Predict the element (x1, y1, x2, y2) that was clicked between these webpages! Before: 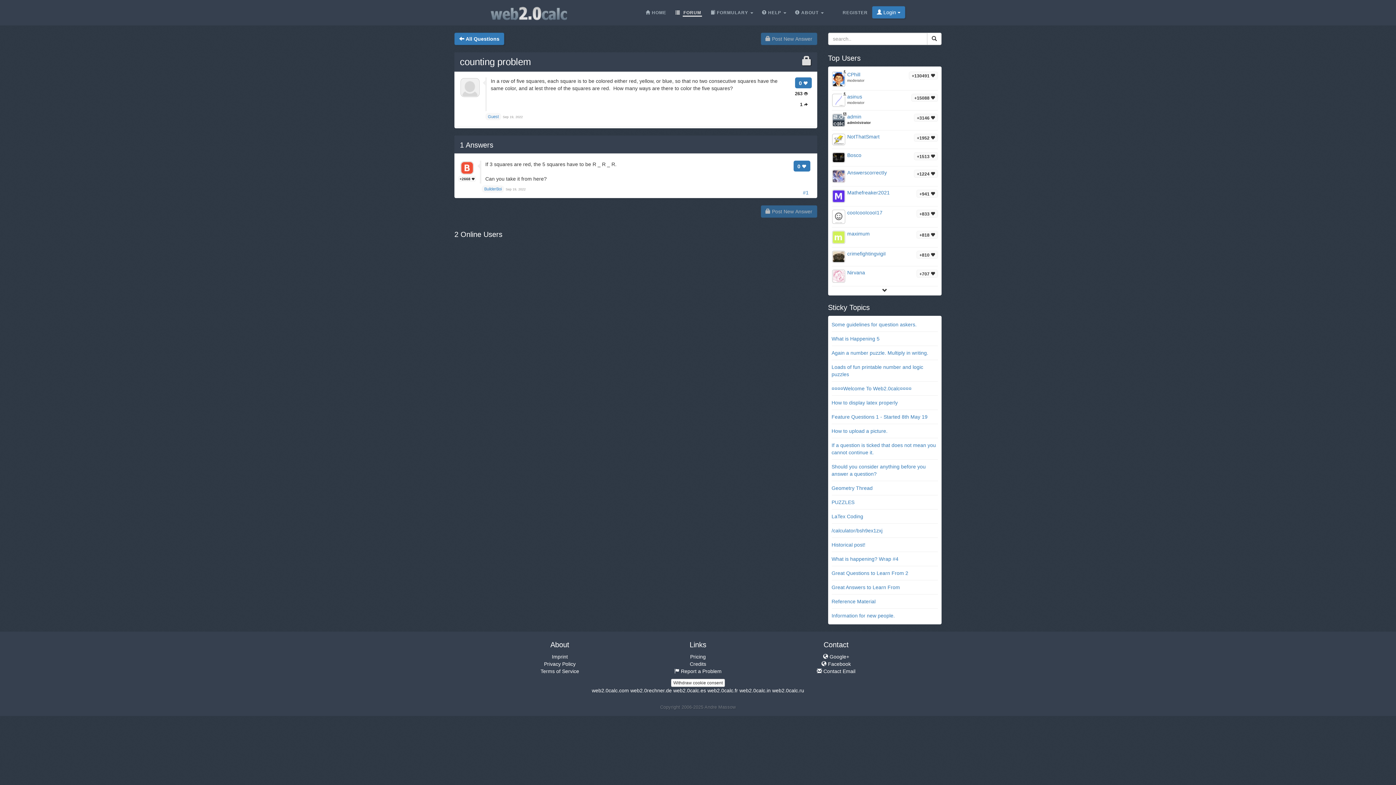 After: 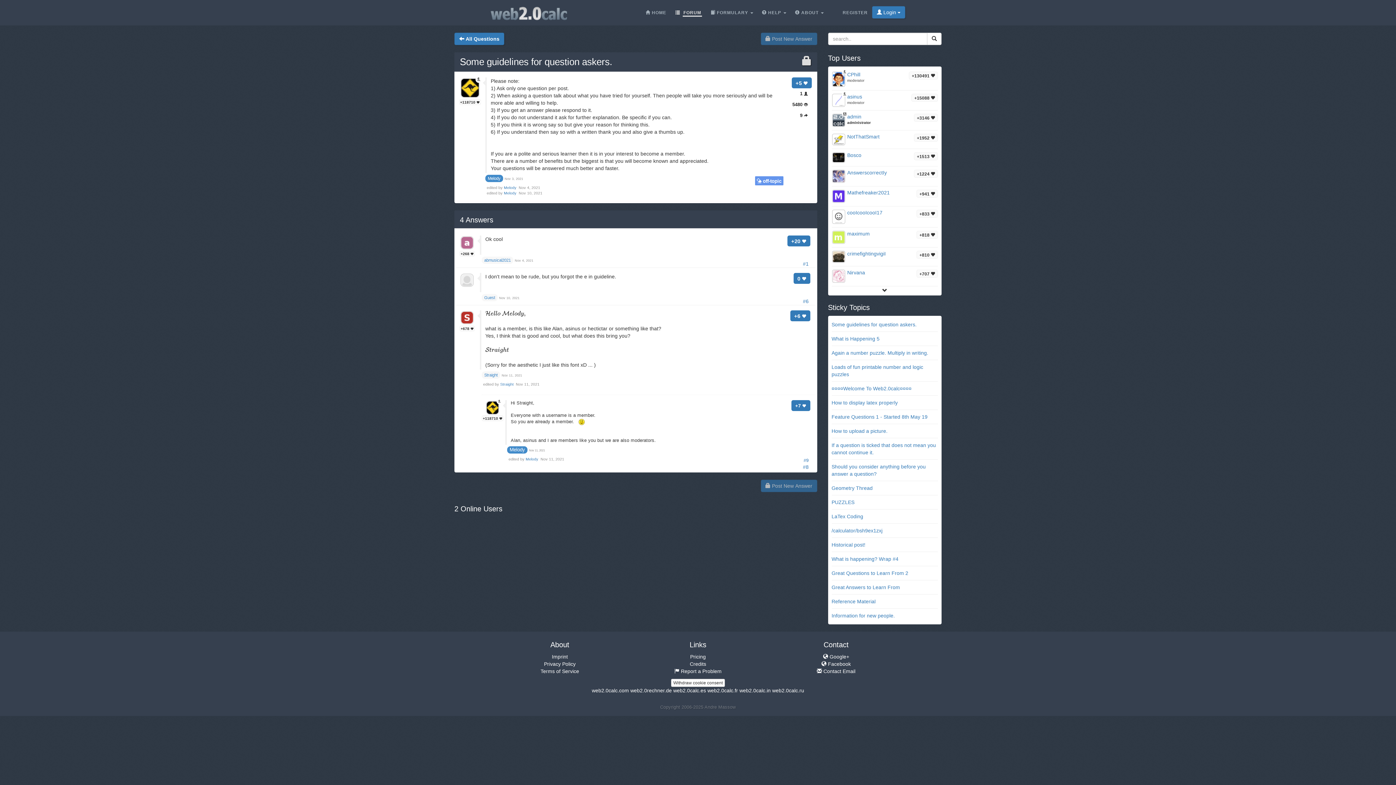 Action: bbox: (831, 321, 916, 327) label: Some guidelines for question askers.